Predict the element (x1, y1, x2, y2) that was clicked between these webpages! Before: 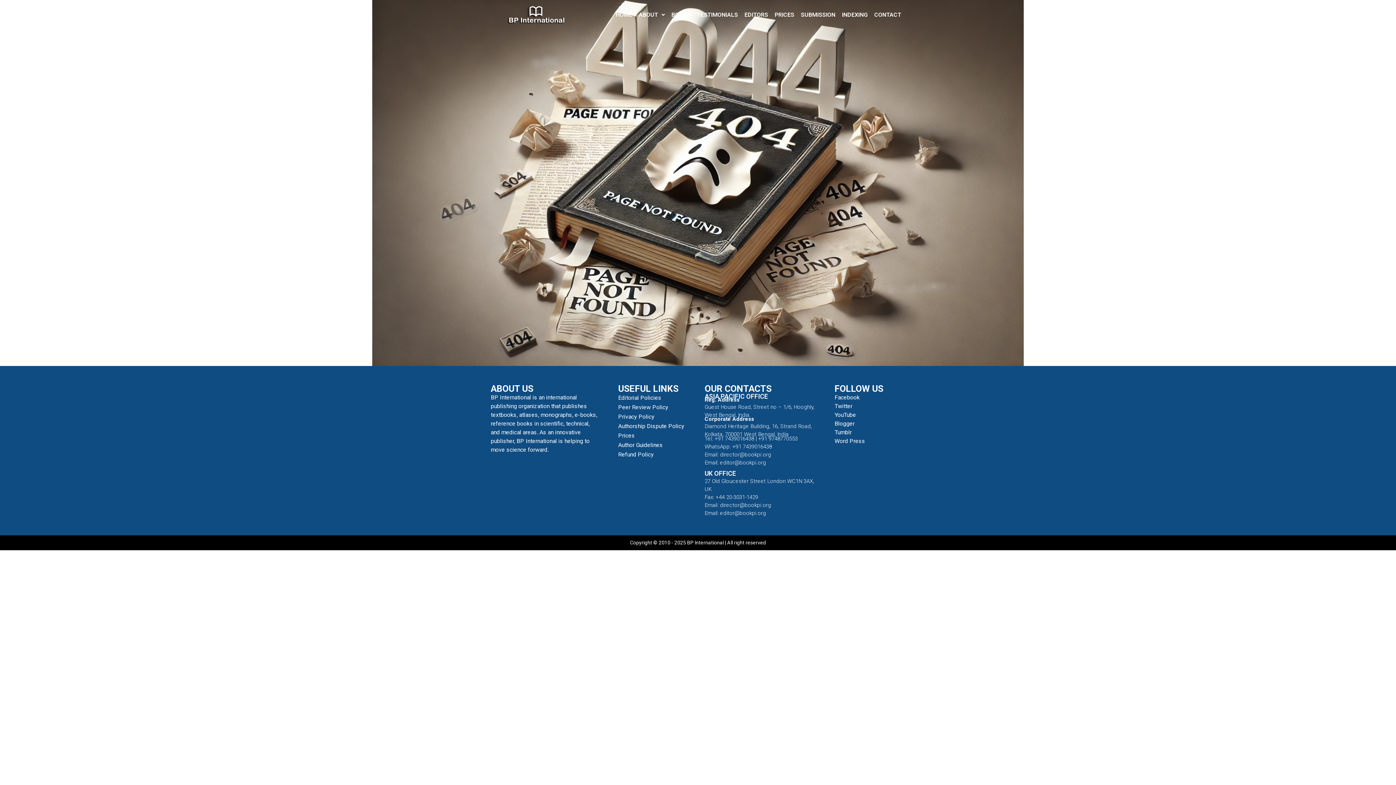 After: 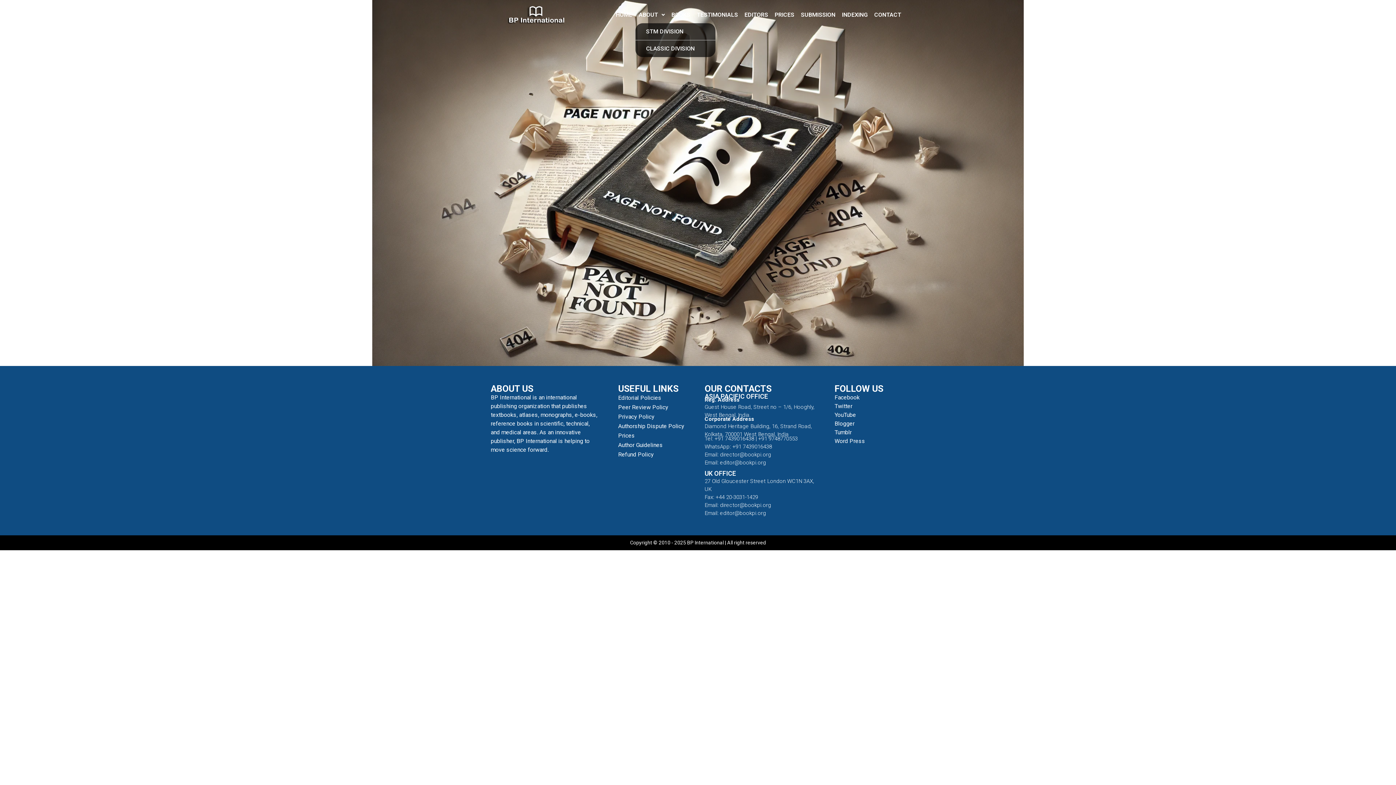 Action: bbox: (635, 6, 668, 23) label: ABOUT